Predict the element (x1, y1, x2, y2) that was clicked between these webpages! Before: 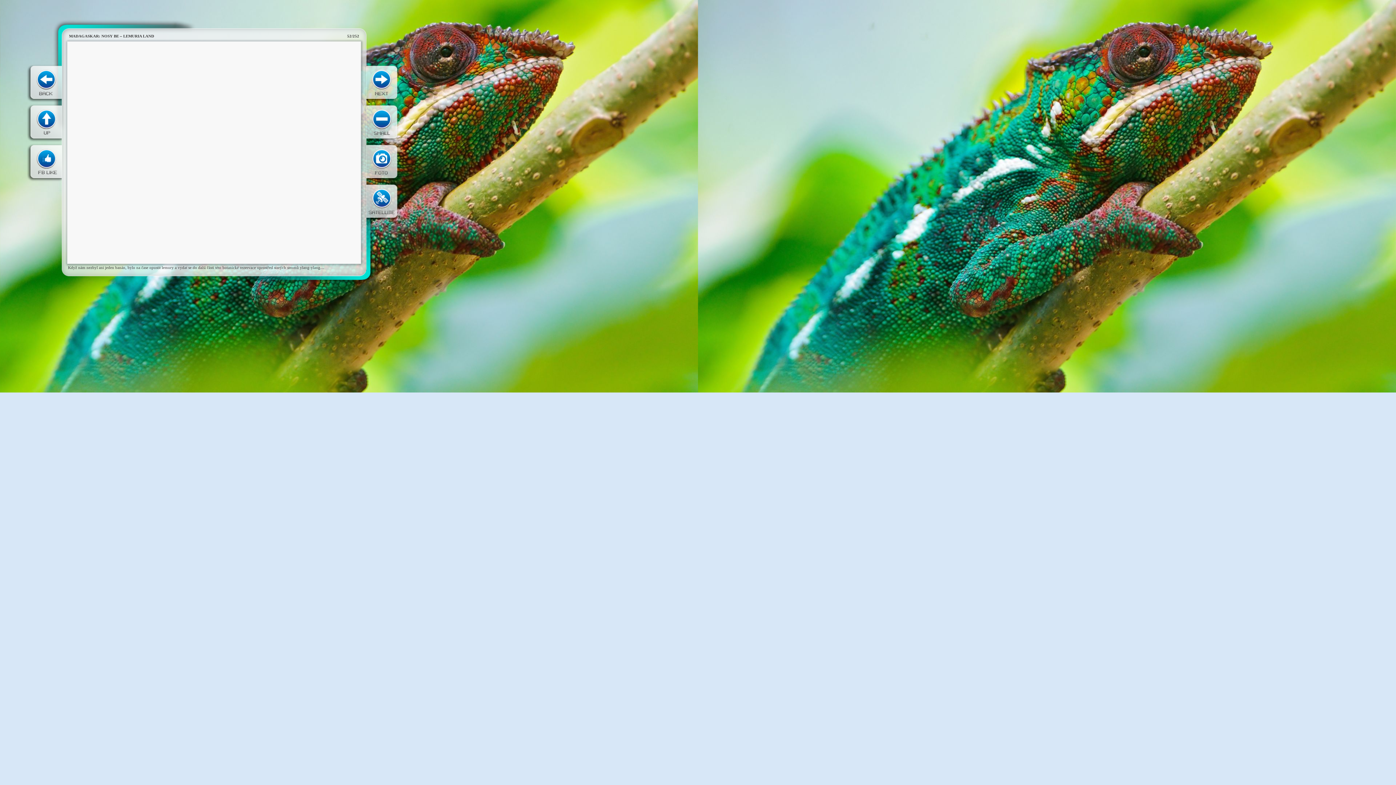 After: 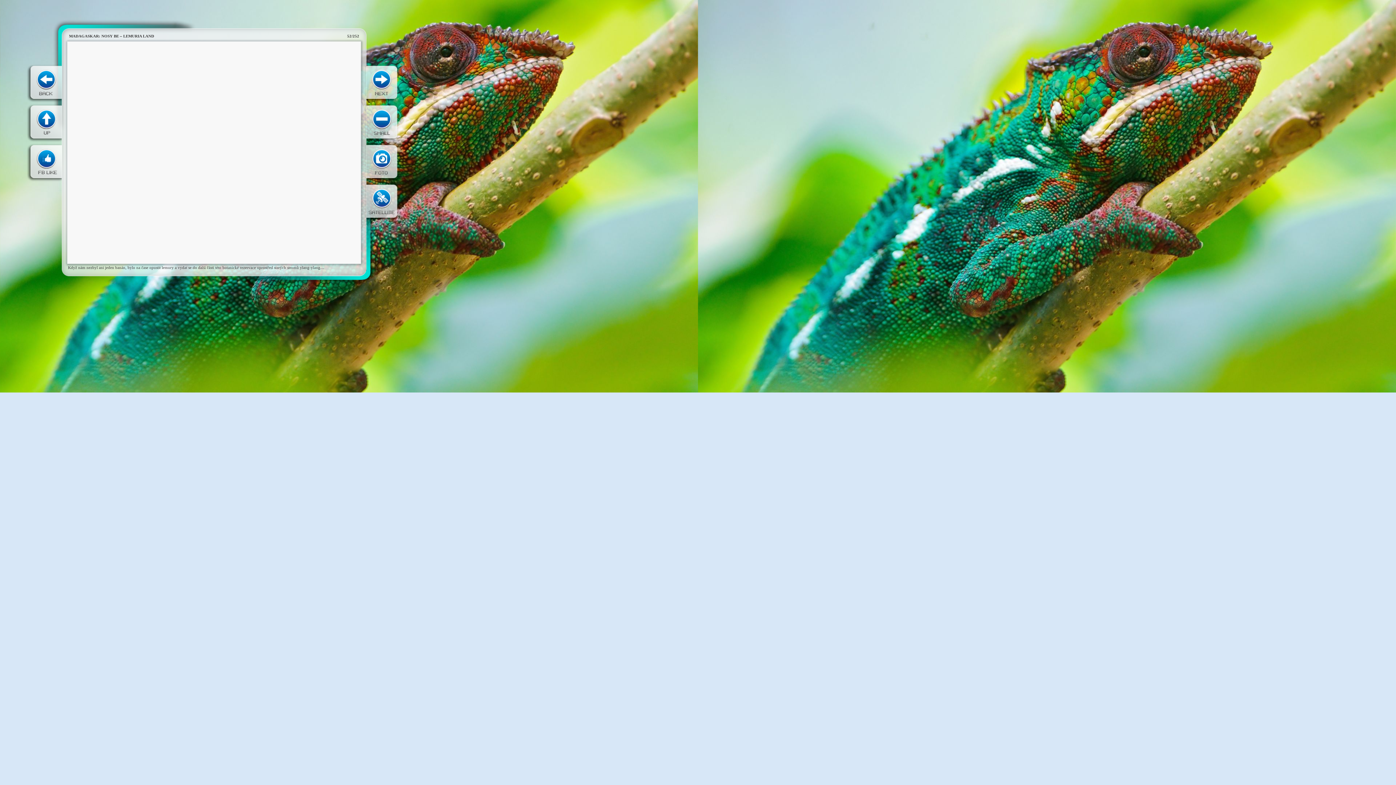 Action: bbox: (30, 142, 61, 181)